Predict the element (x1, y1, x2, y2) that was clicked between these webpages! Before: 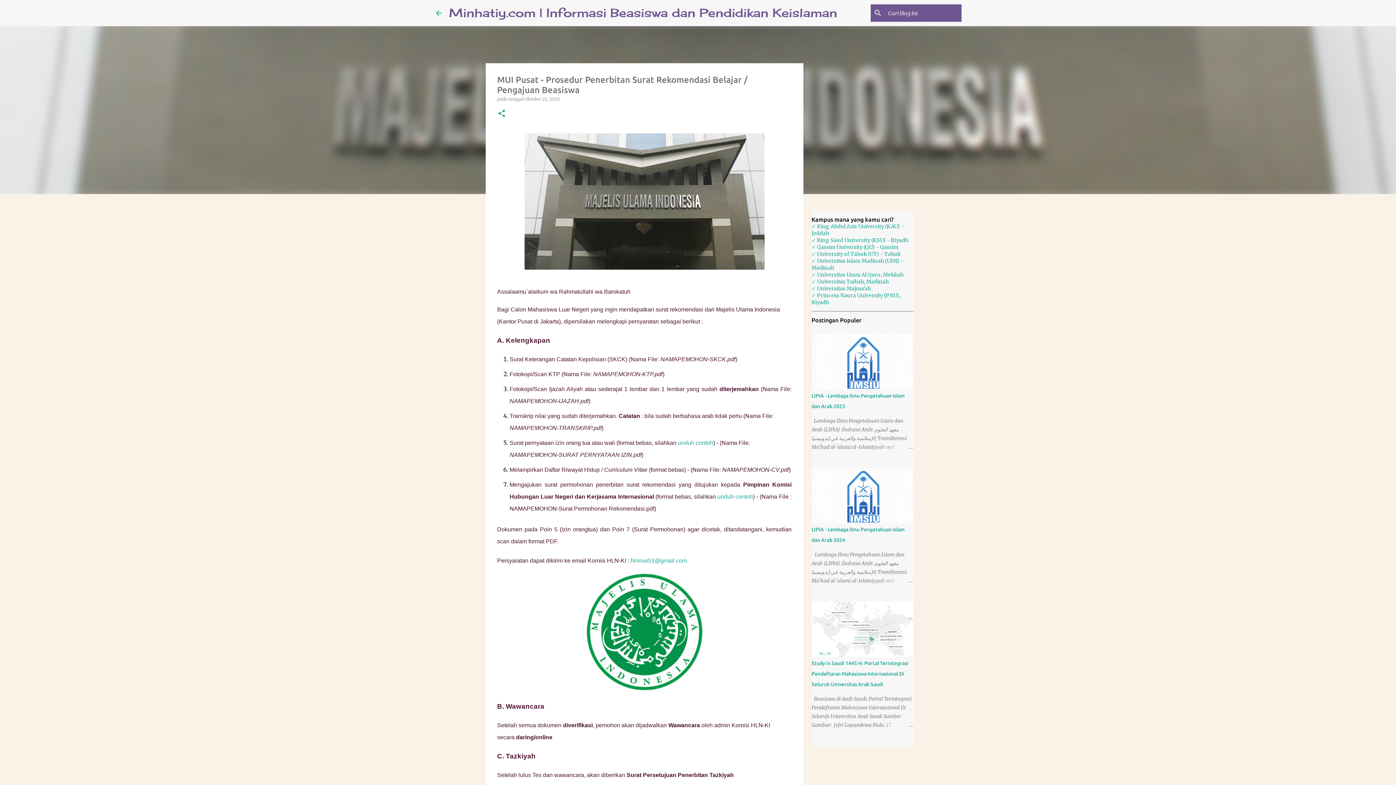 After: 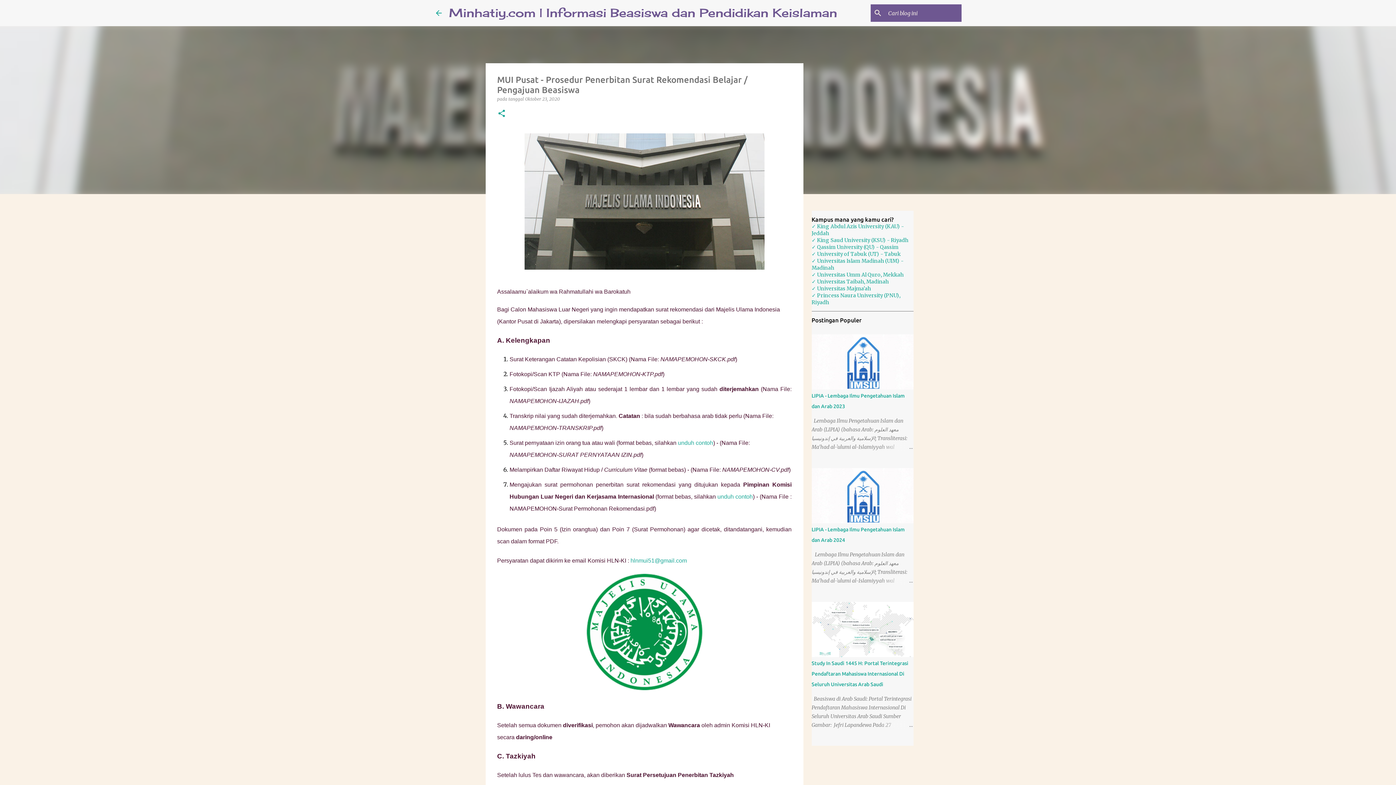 Action: label: Oktober 23, 2020 bbox: (525, 96, 560, 101)